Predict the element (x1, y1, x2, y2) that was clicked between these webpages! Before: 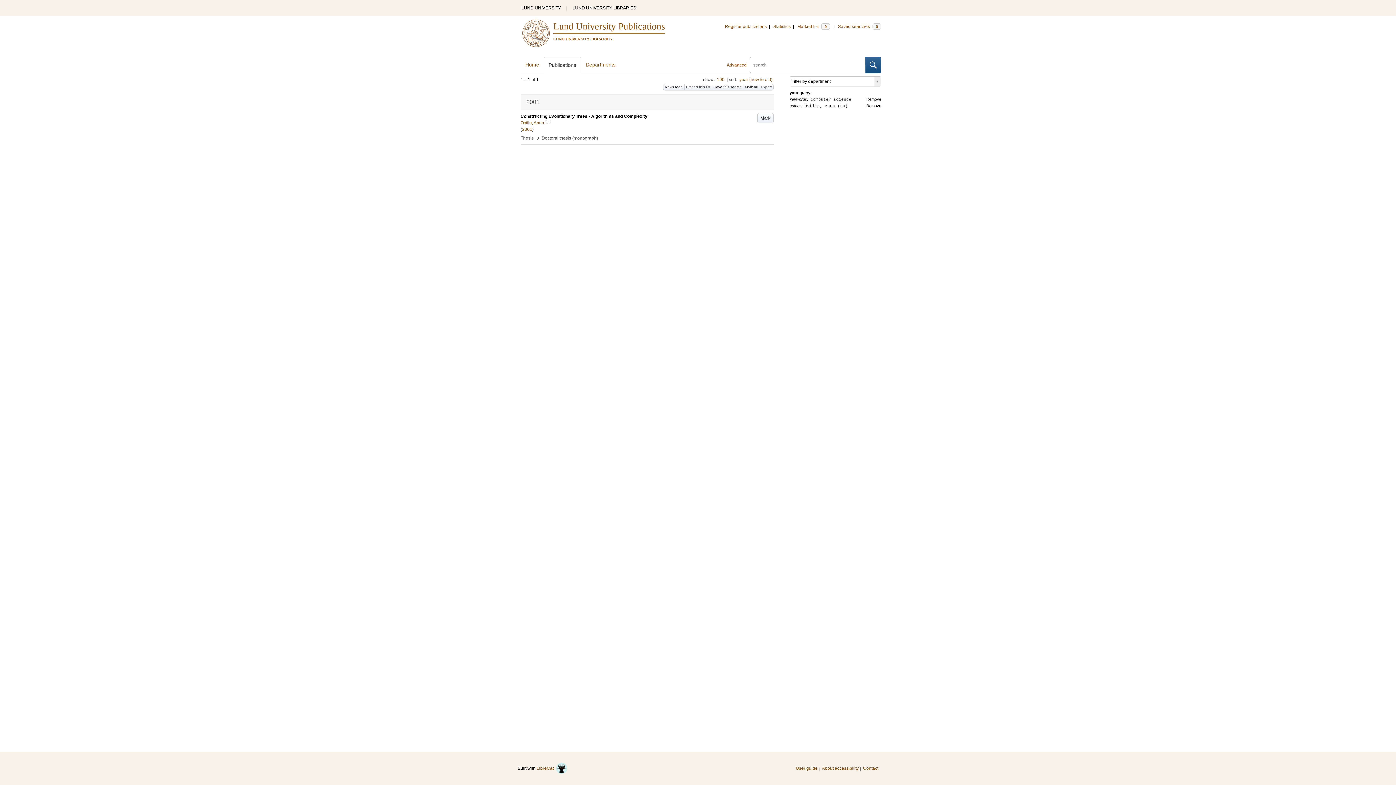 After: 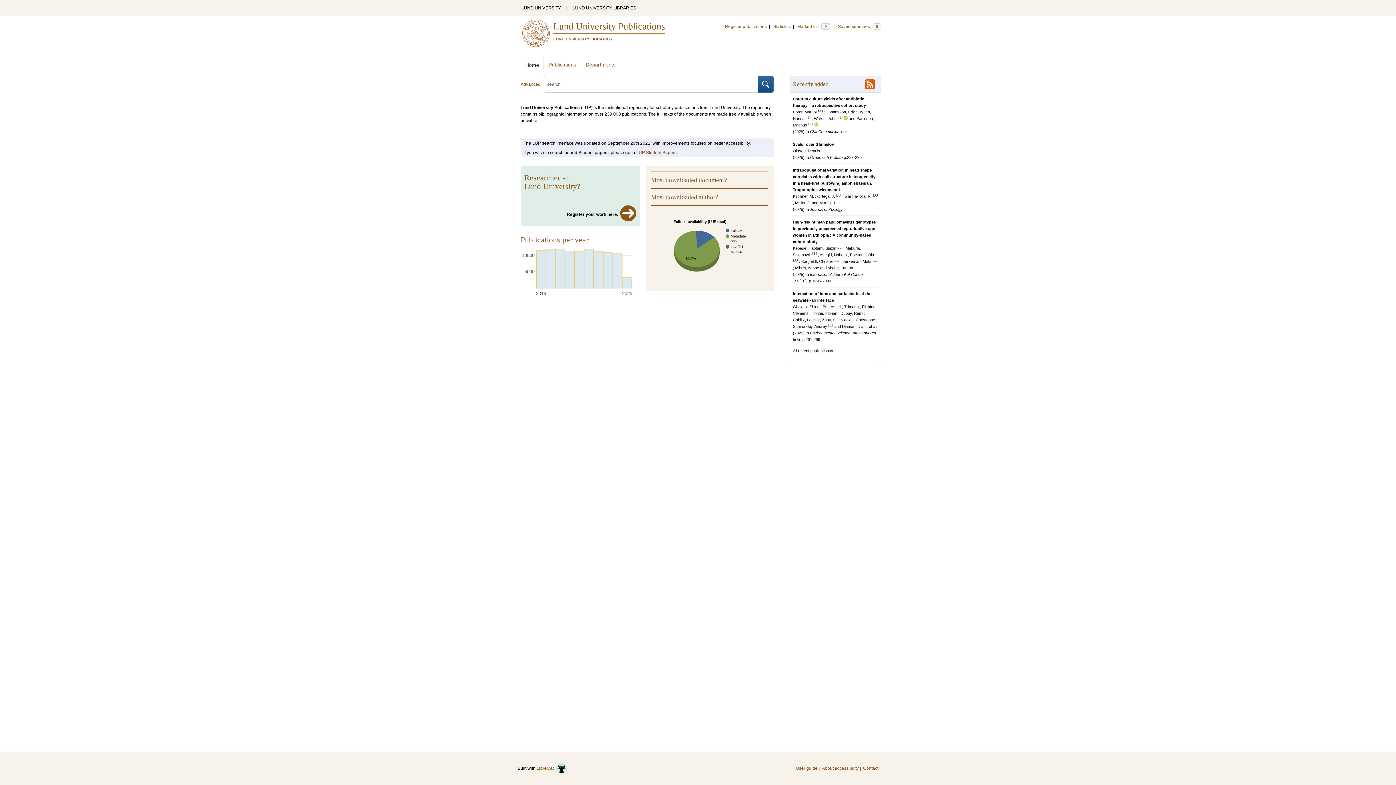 Action: label: Lund University Publications bbox: (553, 21, 665, 33)